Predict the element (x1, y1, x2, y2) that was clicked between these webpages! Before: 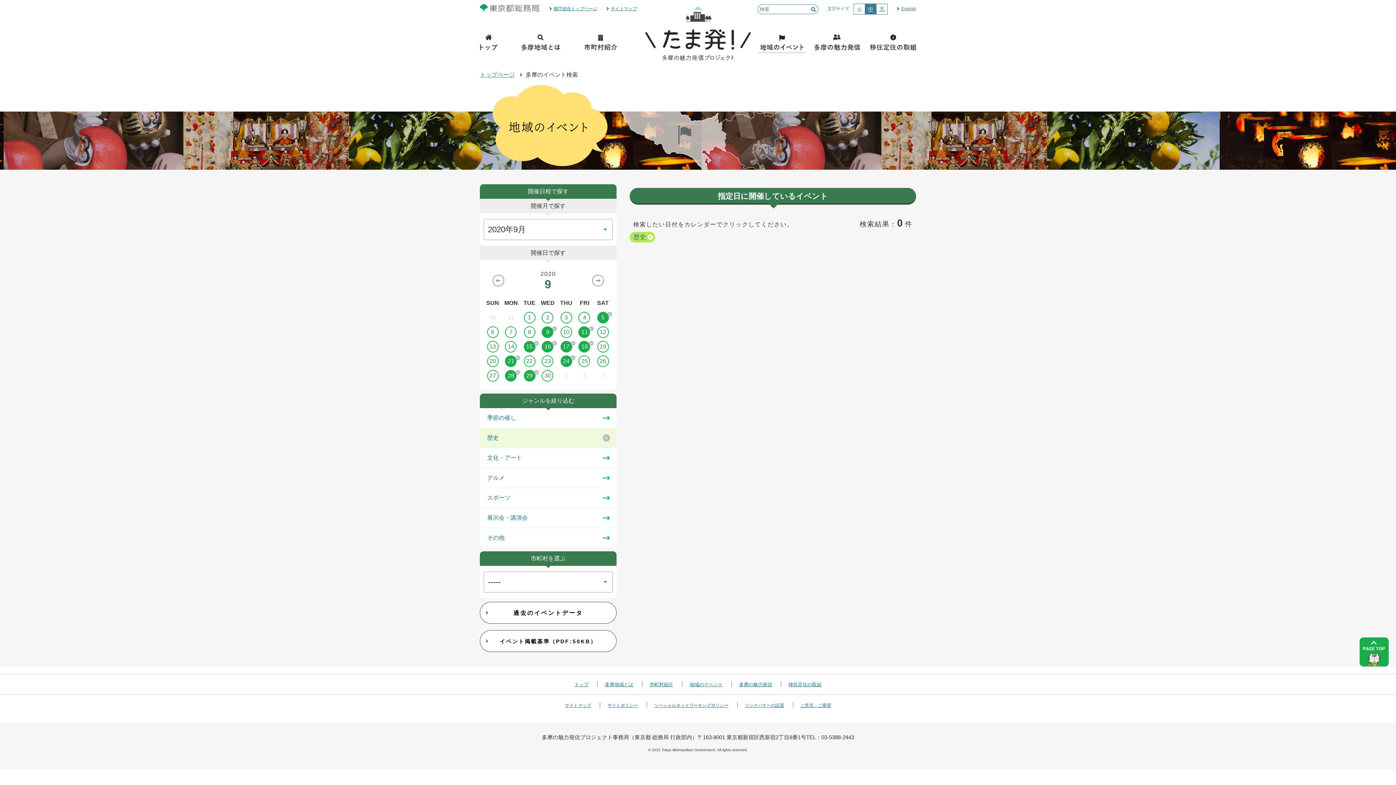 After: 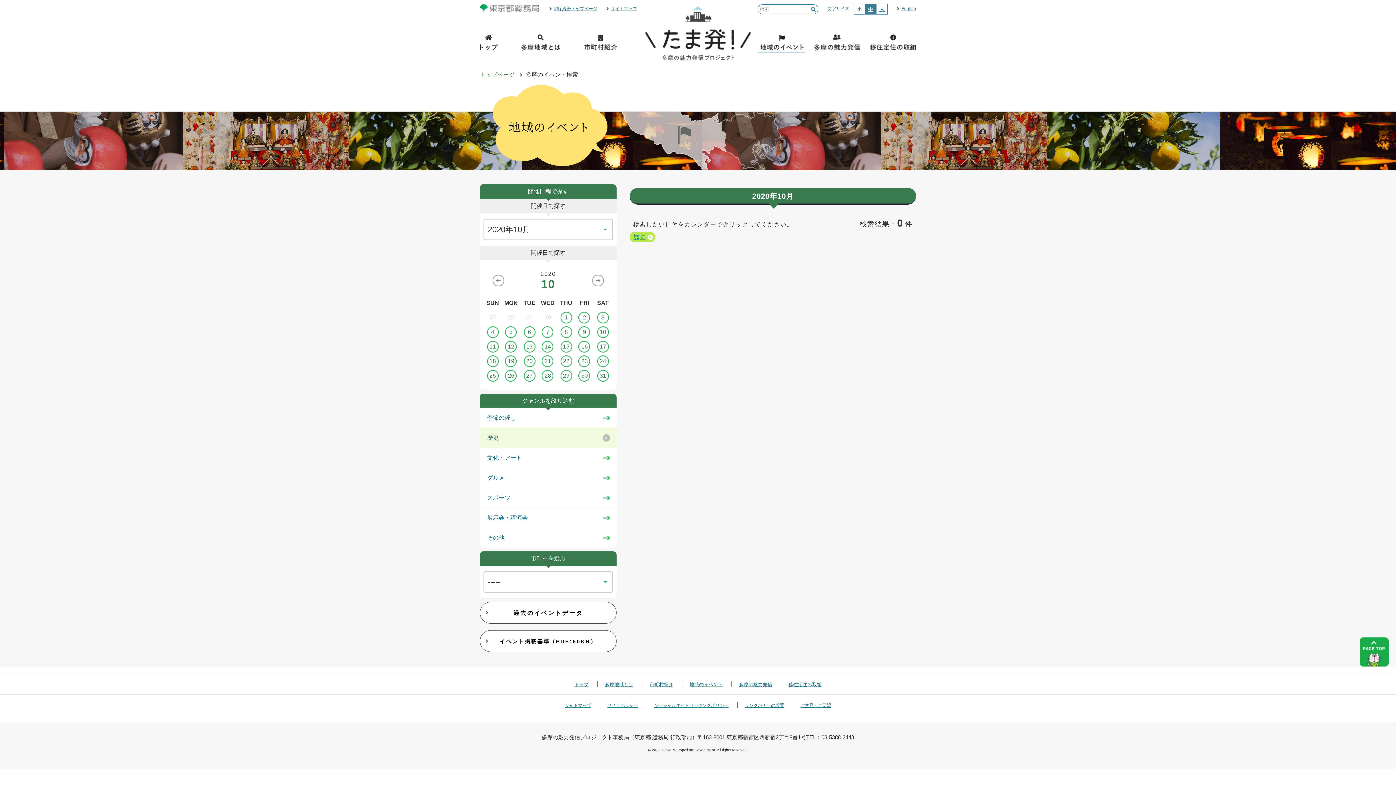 Action: bbox: (592, 281, 604, 287)